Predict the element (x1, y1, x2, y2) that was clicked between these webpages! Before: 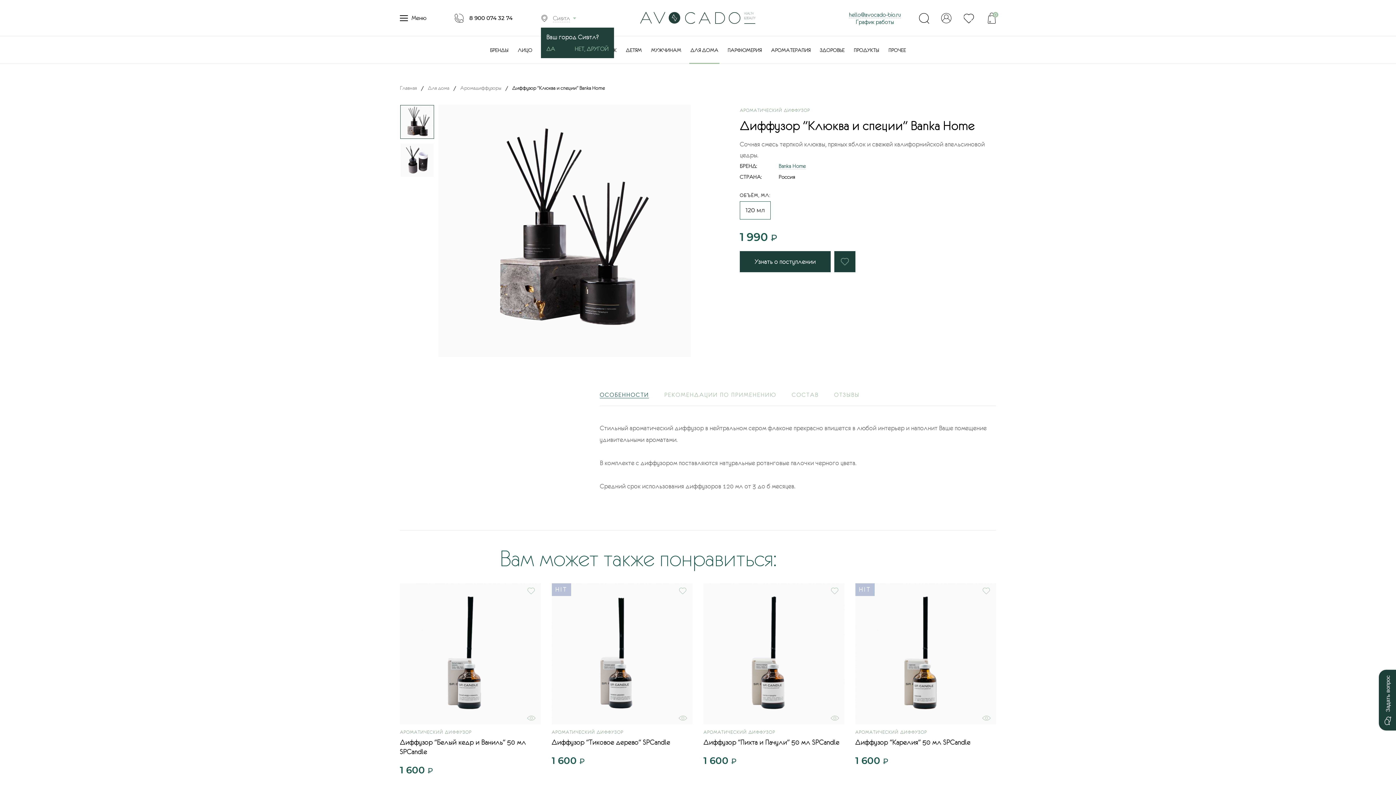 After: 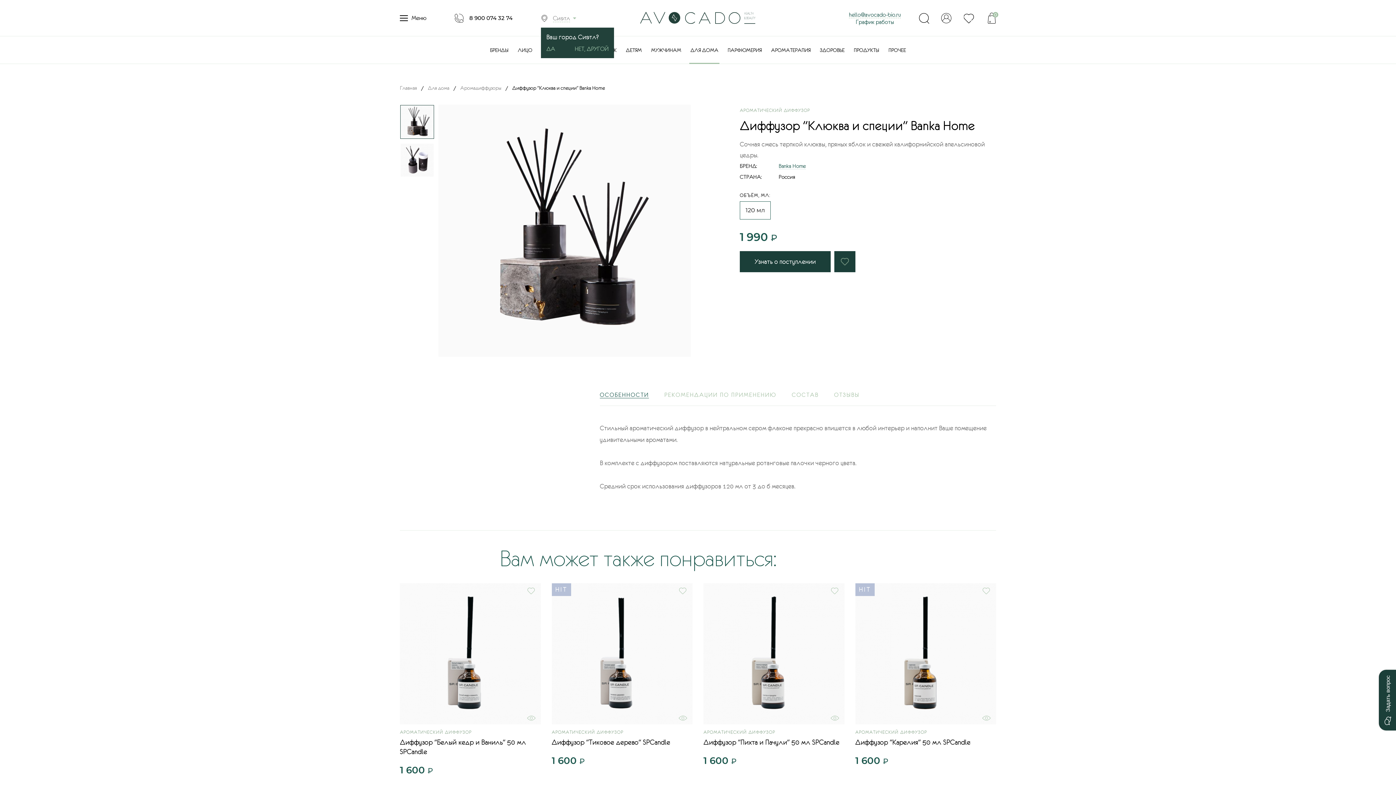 Action: bbox: (454, 13, 512, 22) label: 8 900 074 32 74